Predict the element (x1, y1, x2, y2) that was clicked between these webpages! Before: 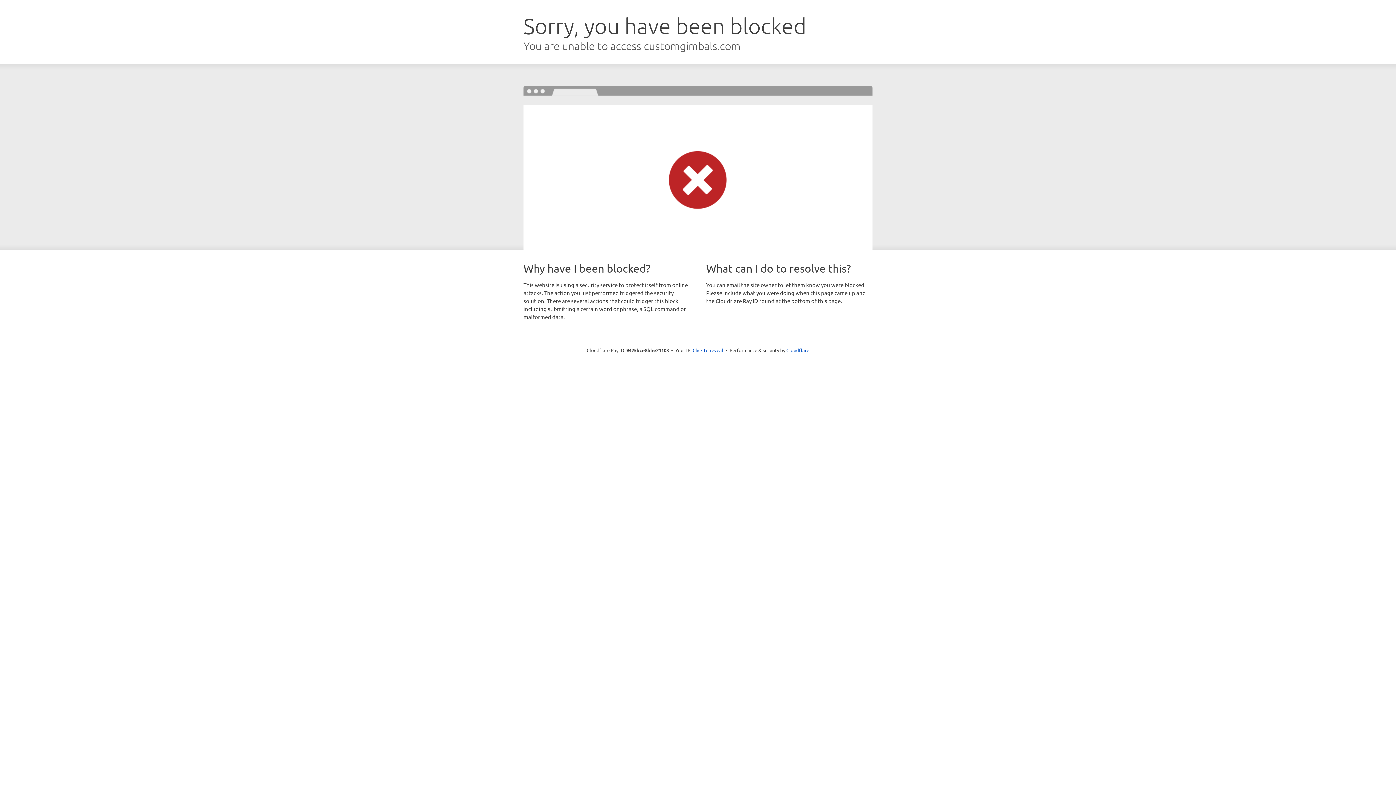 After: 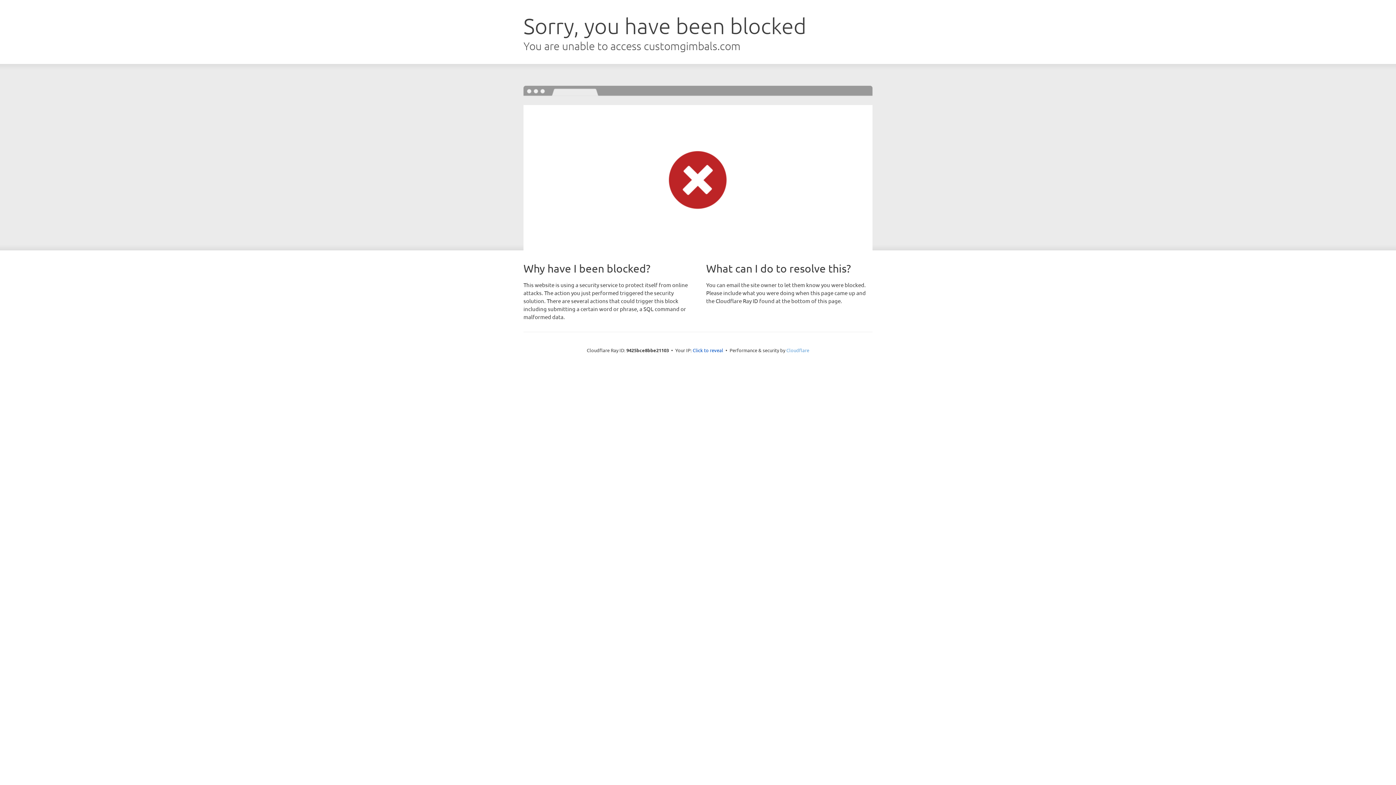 Action: label: Cloudflare bbox: (786, 347, 809, 353)